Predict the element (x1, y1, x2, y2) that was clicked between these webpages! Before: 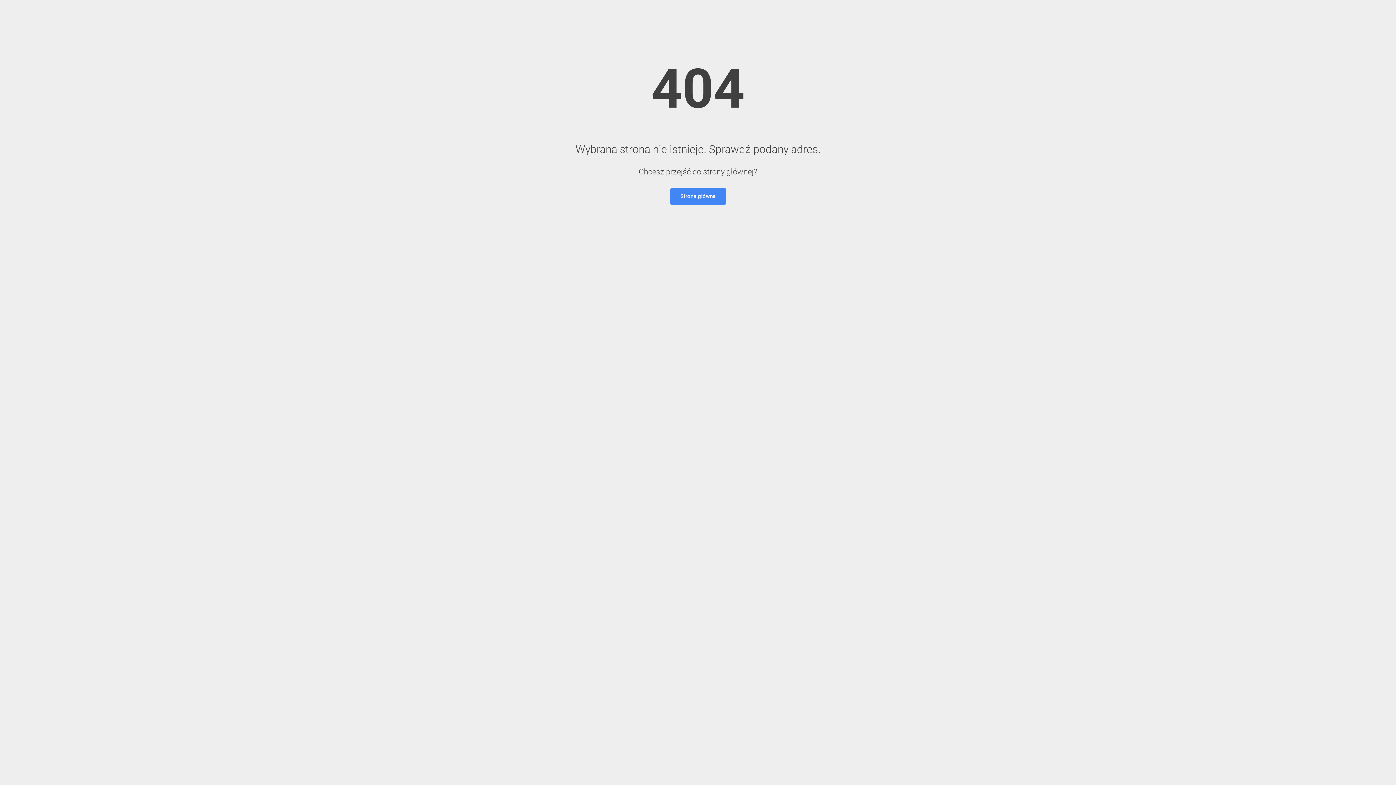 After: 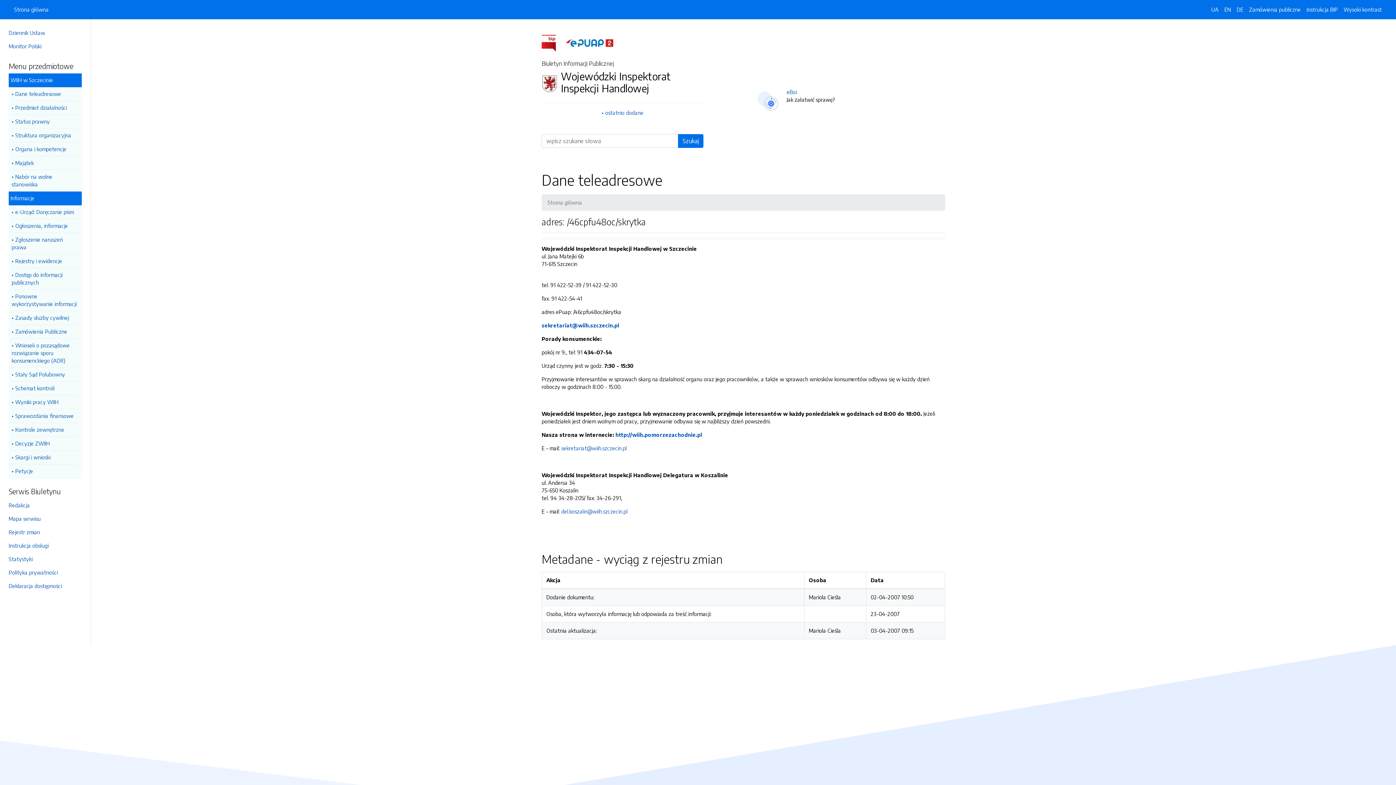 Action: bbox: (670, 188, 726, 204) label: Strona główna